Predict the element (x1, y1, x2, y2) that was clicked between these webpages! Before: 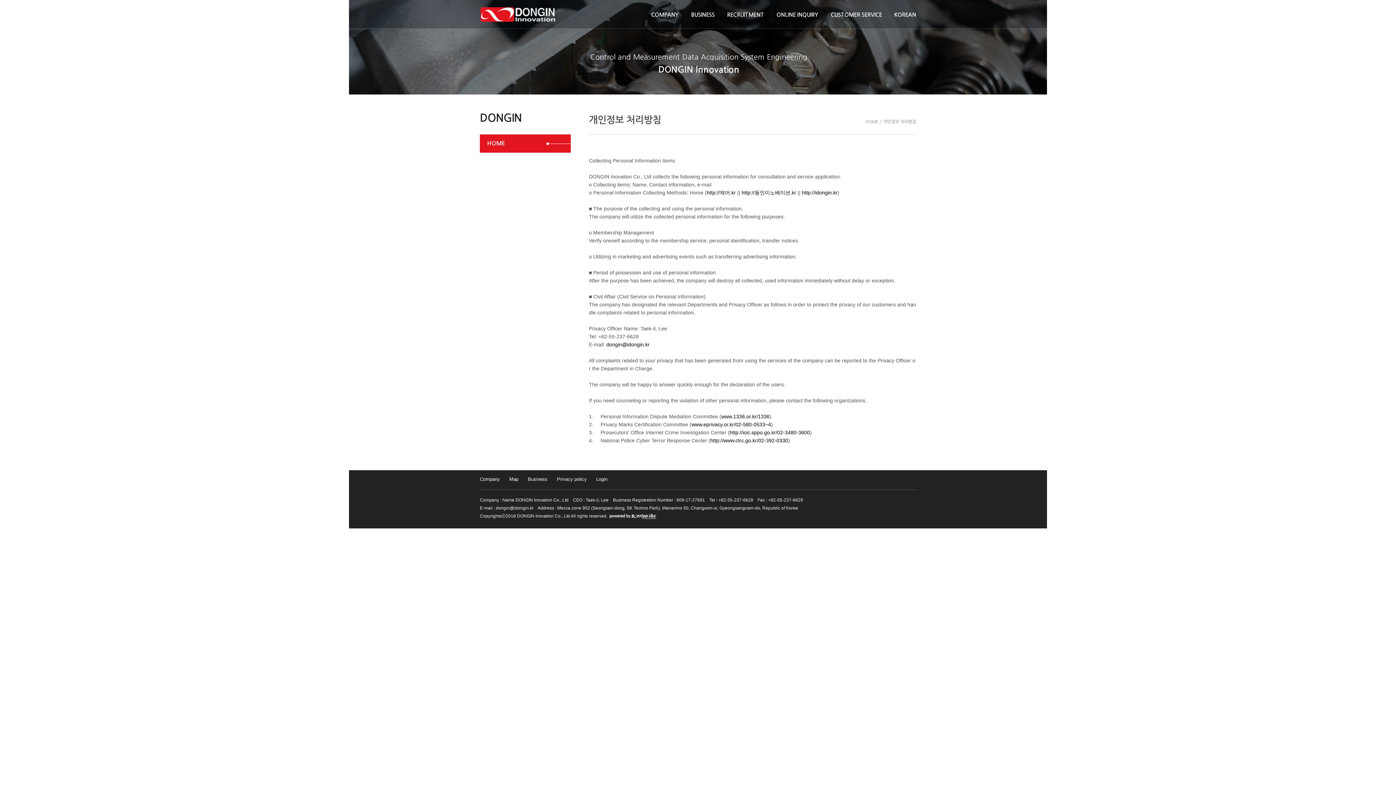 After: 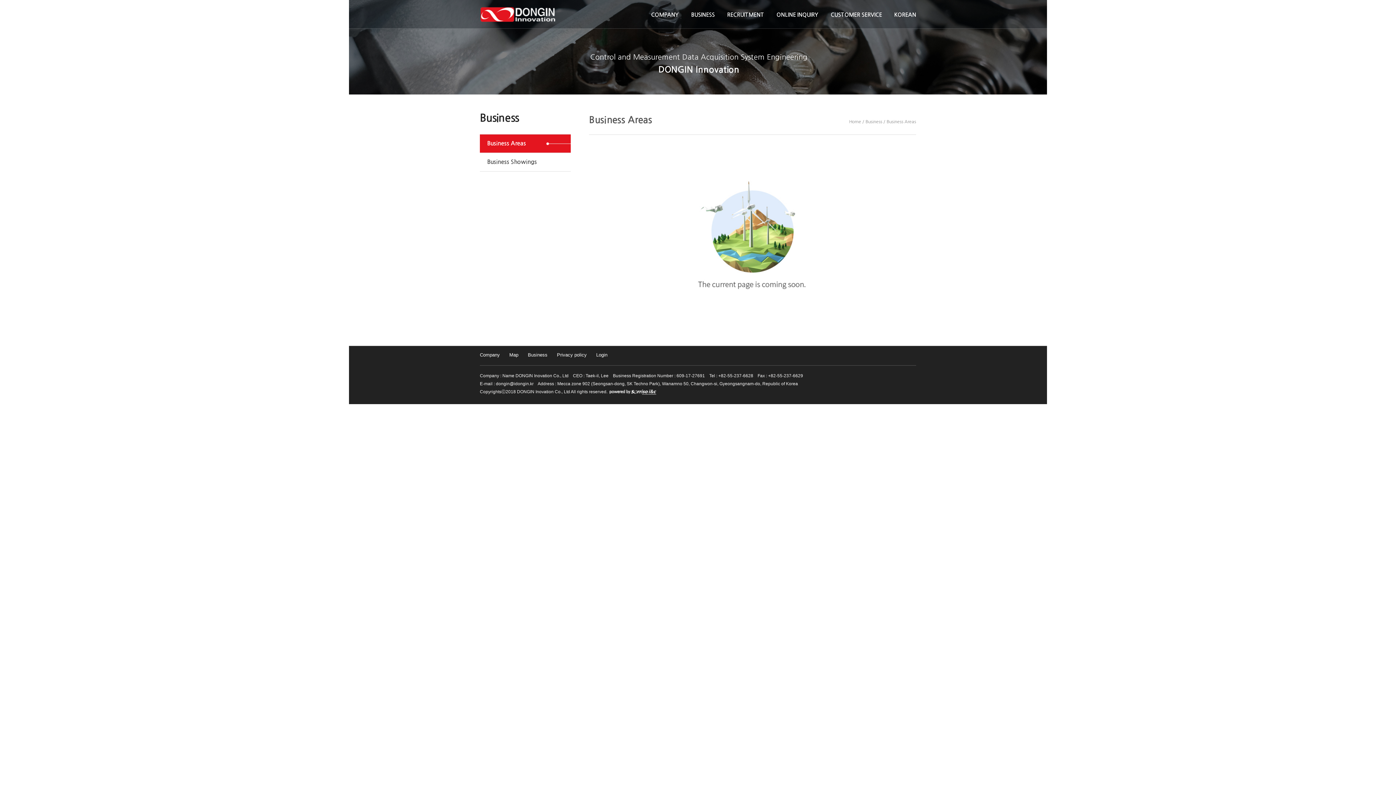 Action: bbox: (526, 476, 549, 482) label: Business